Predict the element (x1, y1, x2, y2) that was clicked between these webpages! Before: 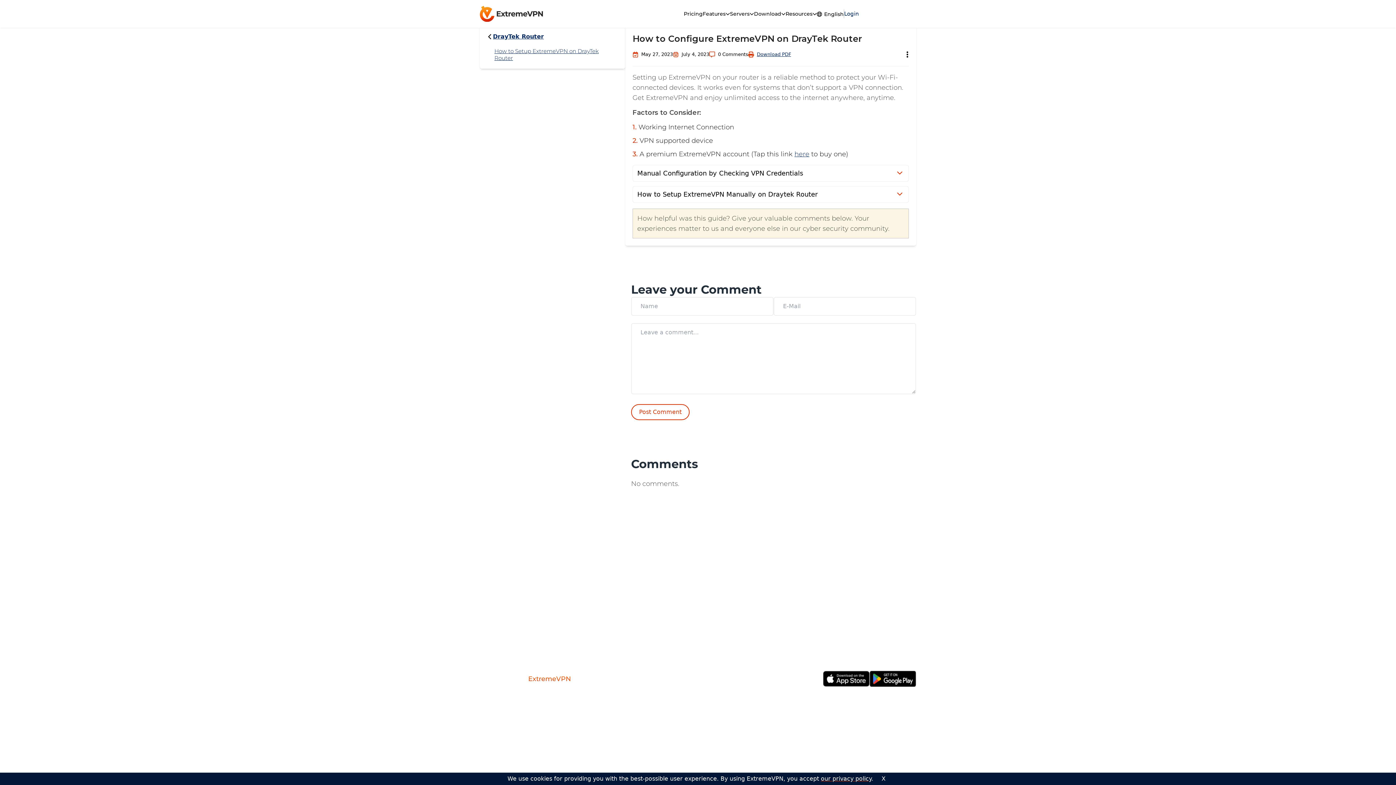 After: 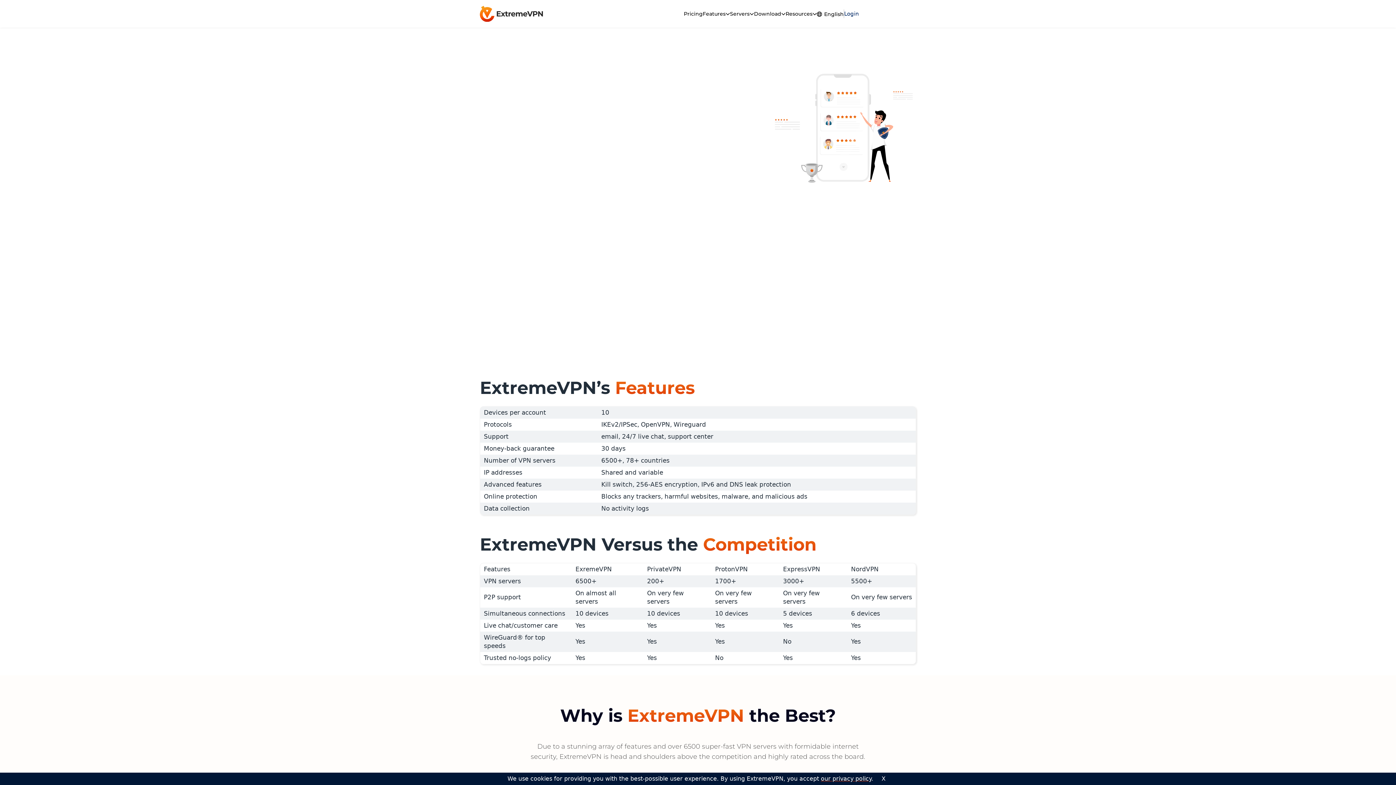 Action: label: Reviews bbox: (480, 756, 502, 763)